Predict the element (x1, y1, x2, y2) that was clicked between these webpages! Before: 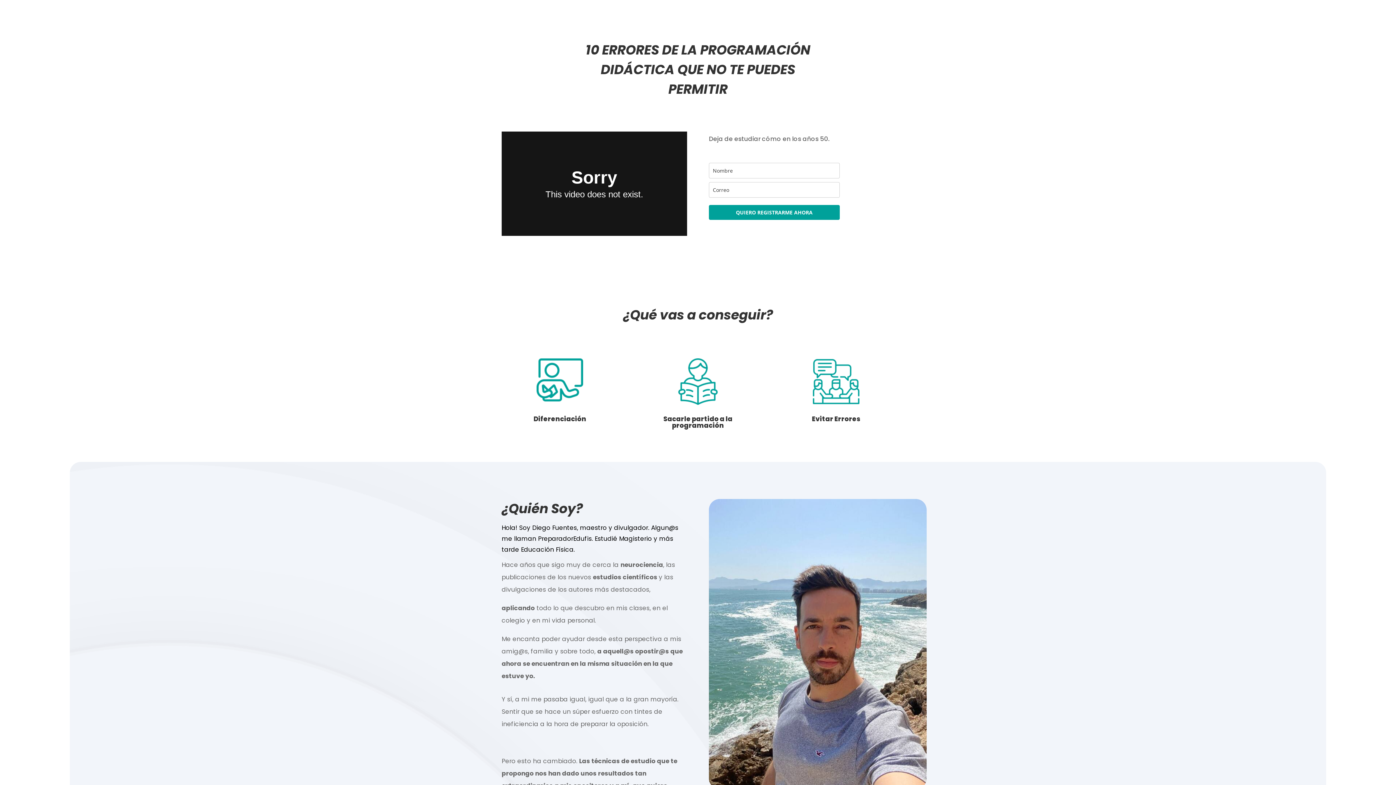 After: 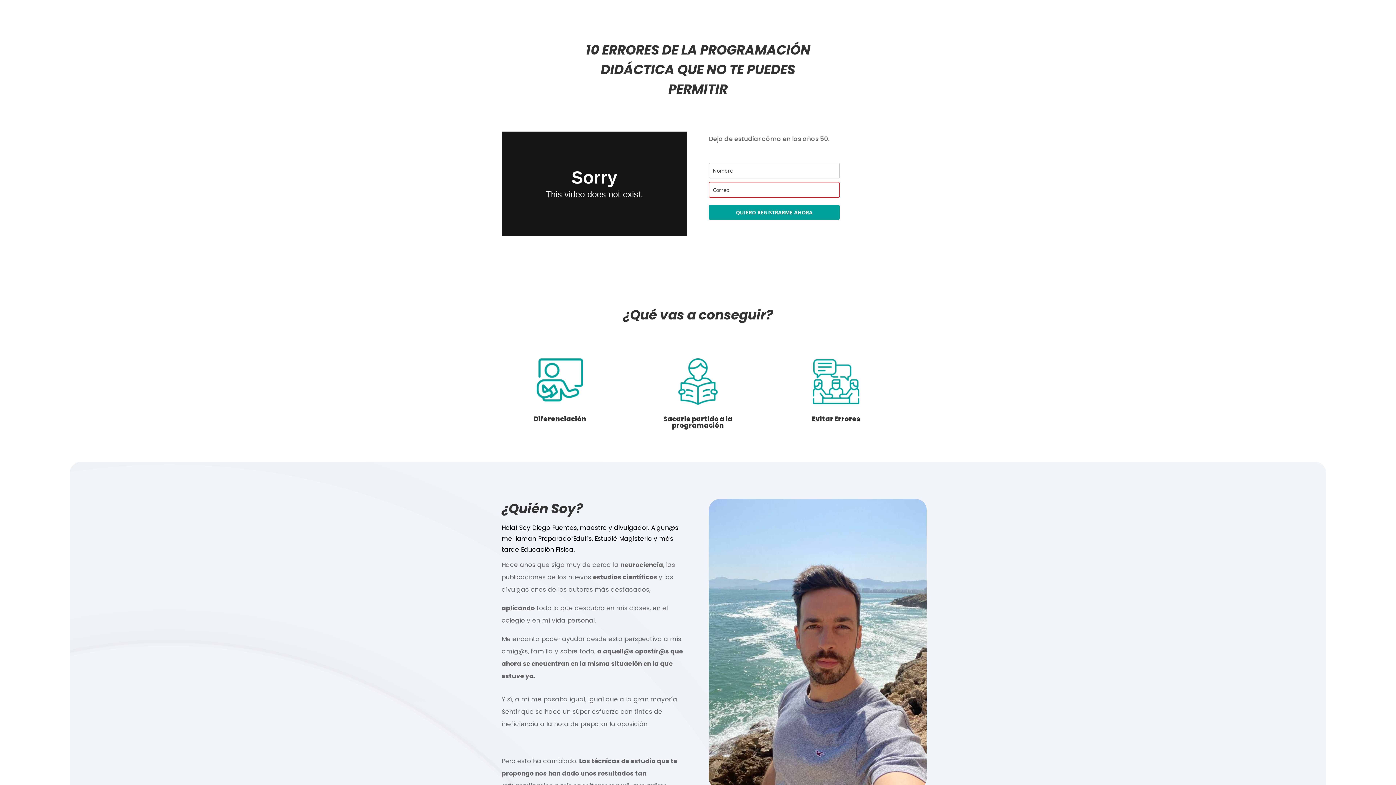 Action: bbox: (709, 205, 839, 220) label: QUIERO REGISTRARME AHORA